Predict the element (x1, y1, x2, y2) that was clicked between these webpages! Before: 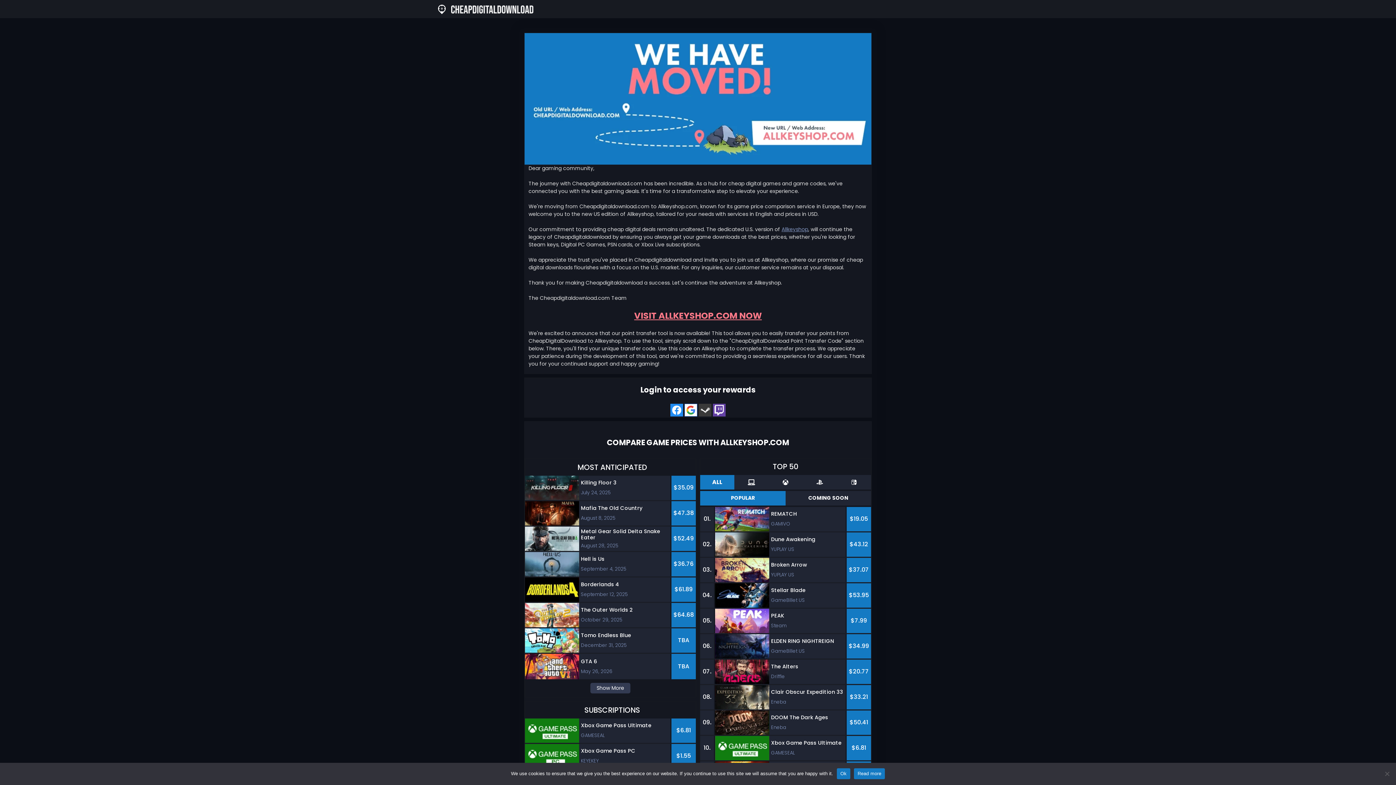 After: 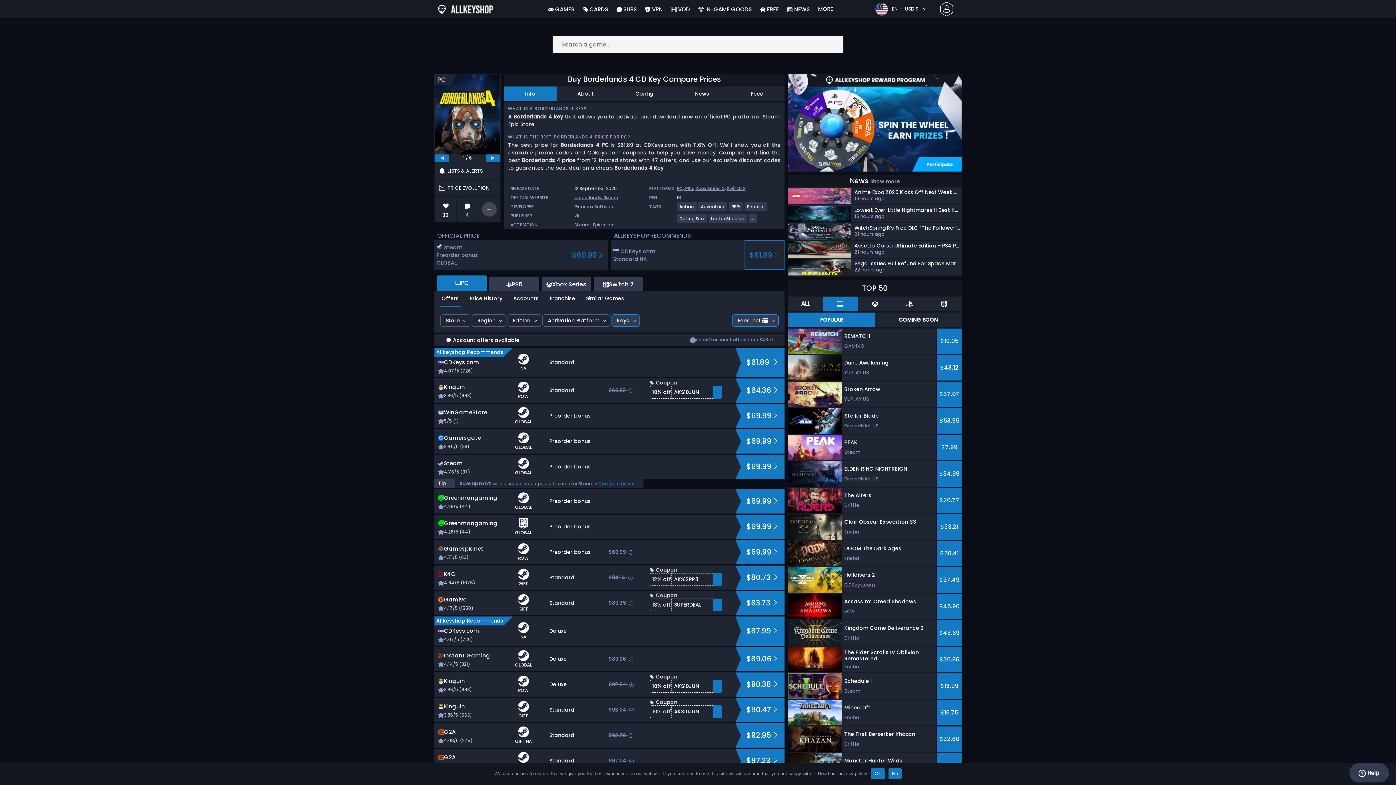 Action: label: Borderlands 4
September 12, 2025
$61.89 bbox: (525, 577, 696, 603)